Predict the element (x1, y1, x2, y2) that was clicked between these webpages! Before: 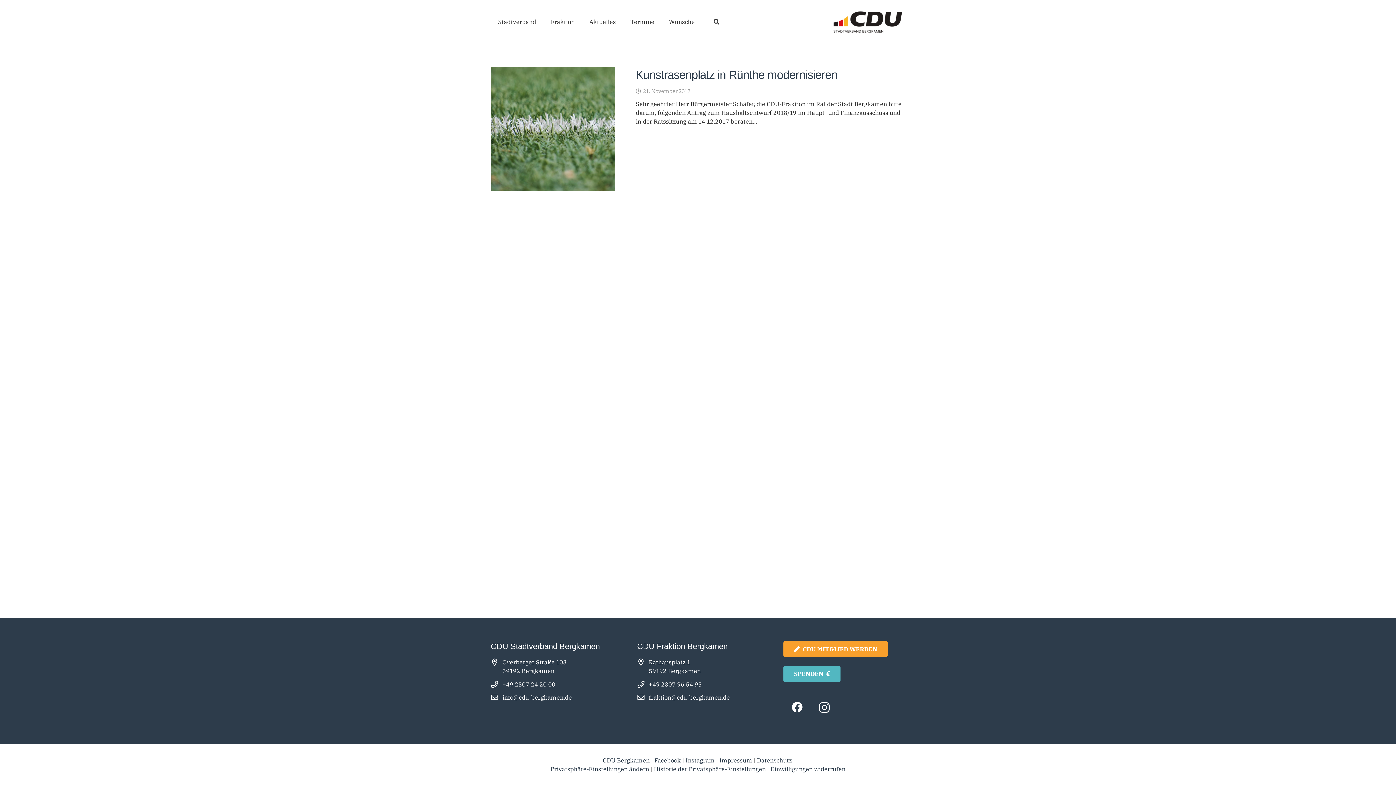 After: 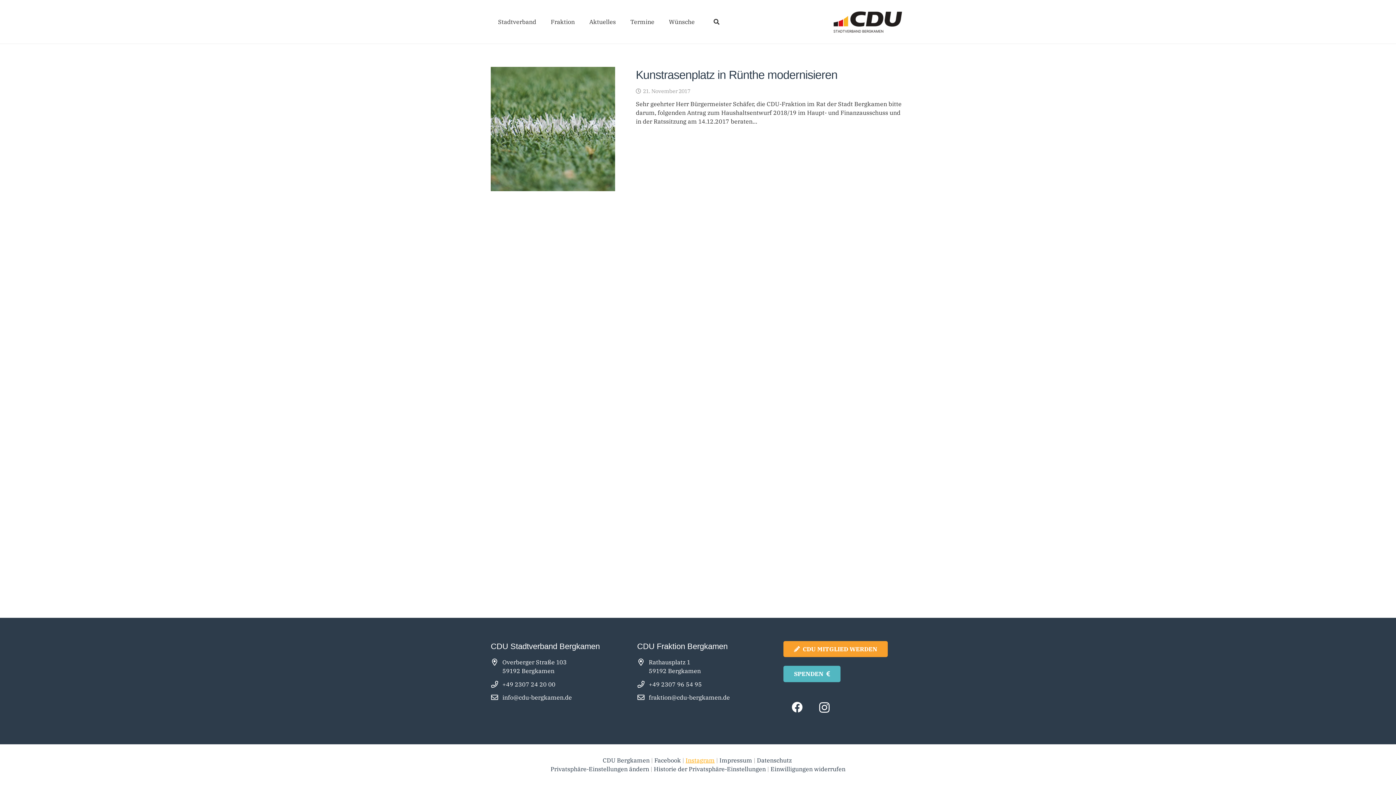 Action: label: Instagram bbox: (685, 757, 714, 764)